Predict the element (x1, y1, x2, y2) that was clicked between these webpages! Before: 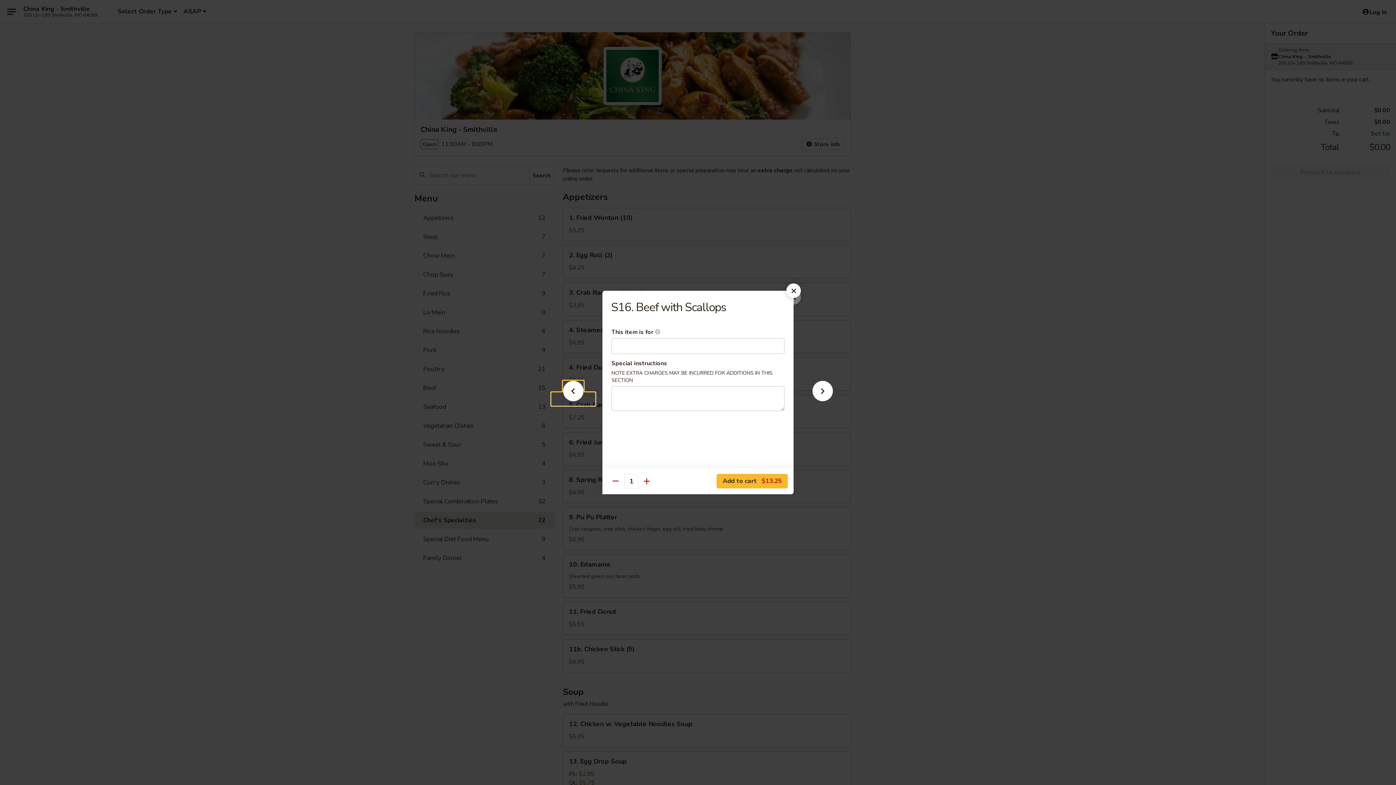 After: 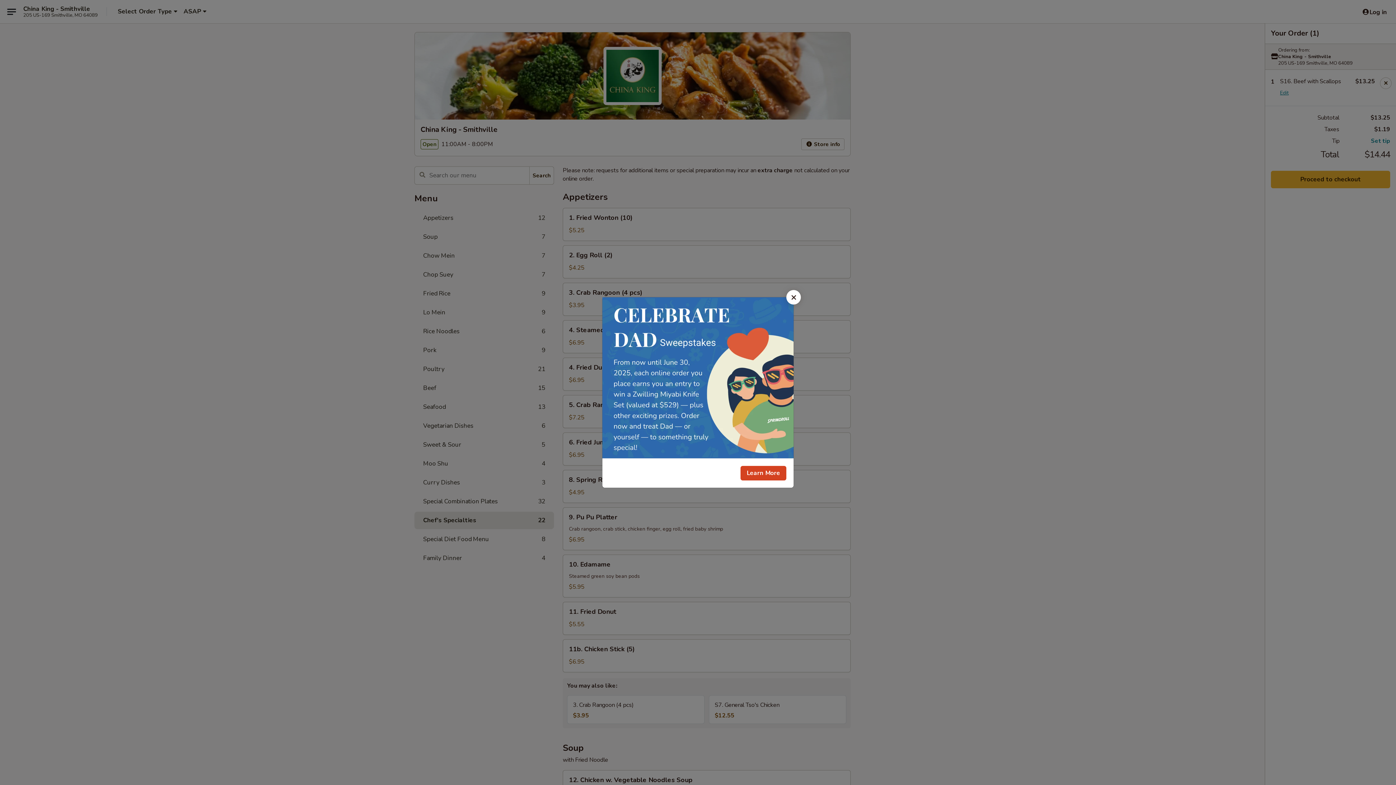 Action: label: Add to cart $13.25 bbox: (716, 474, 788, 488)